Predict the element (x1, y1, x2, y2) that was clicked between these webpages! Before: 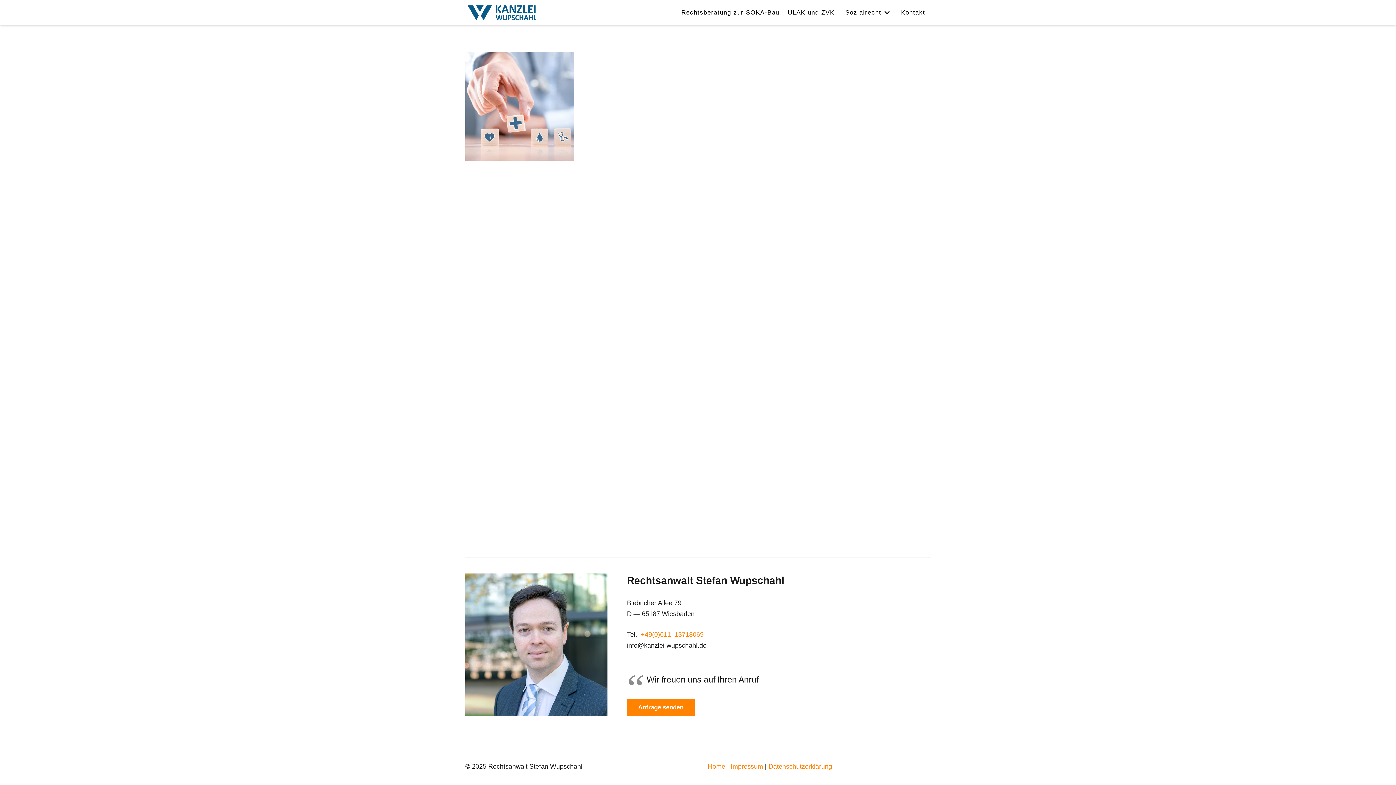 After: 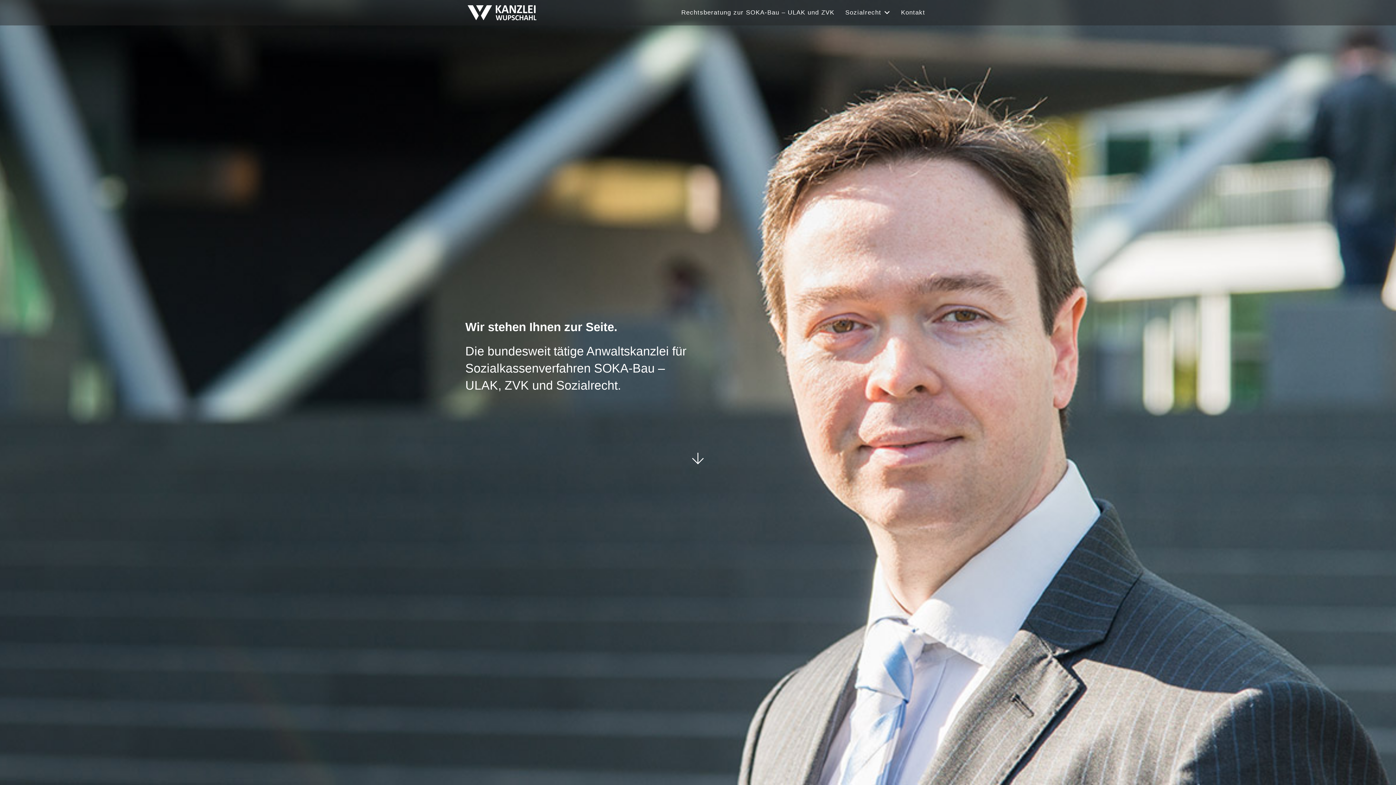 Action: bbox: (708, 763, 725, 770) label: Home